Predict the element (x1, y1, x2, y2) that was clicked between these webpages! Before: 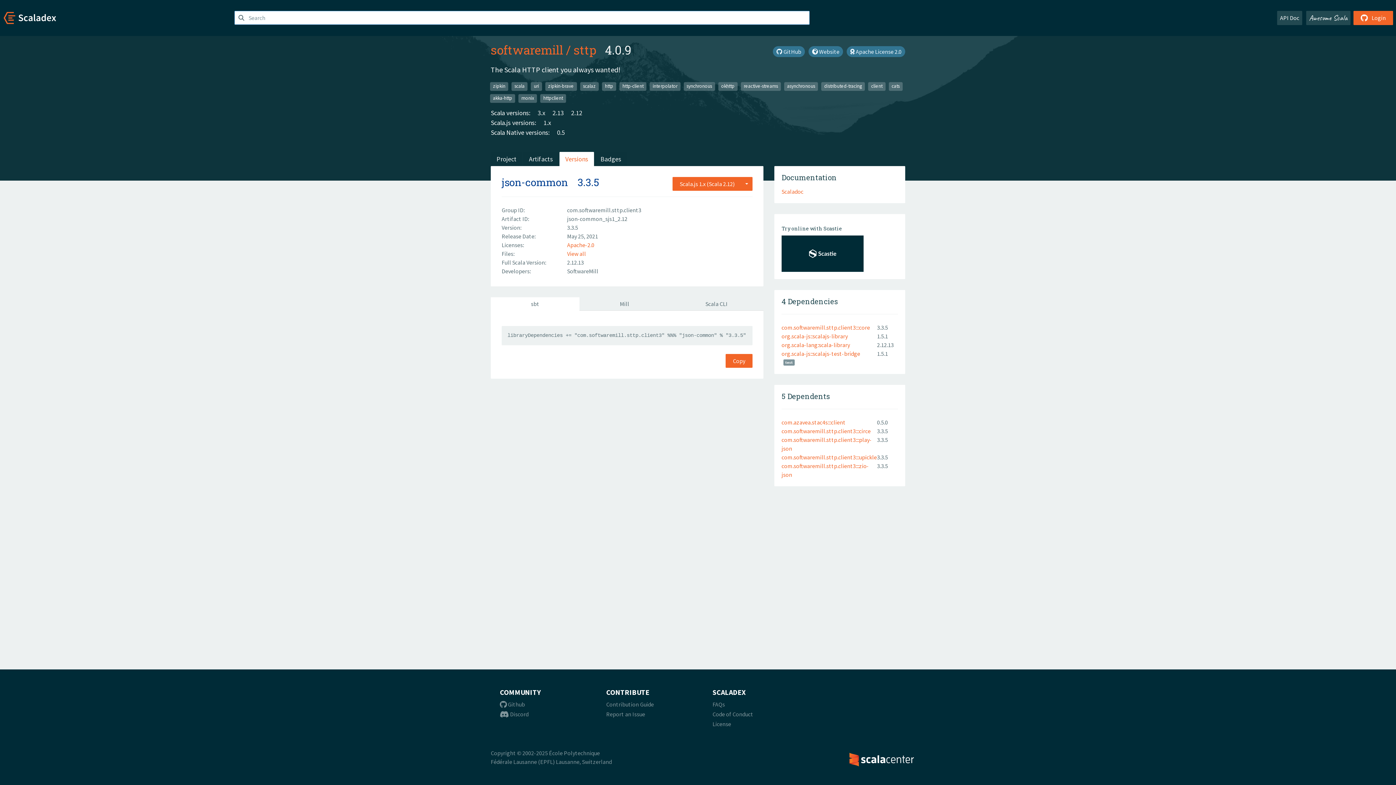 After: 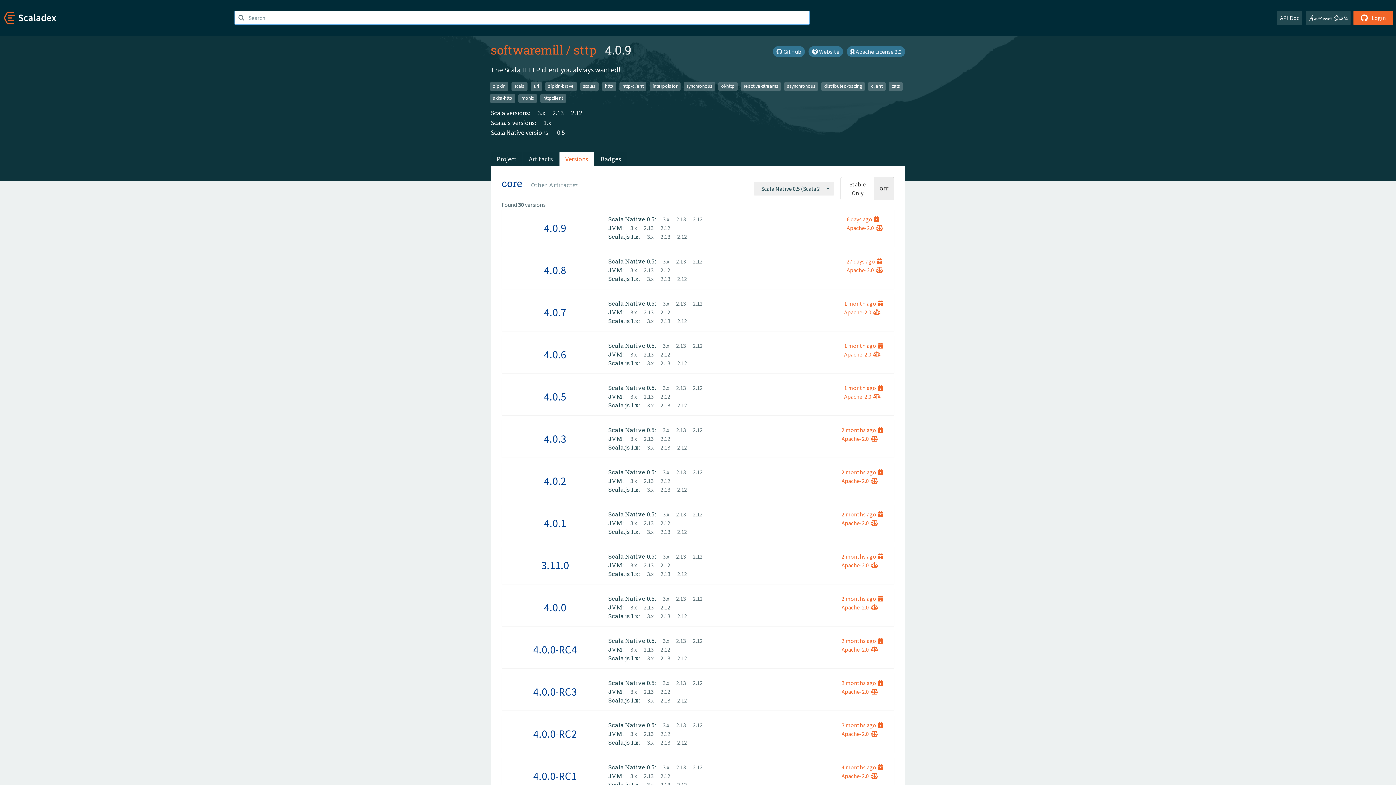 Action: label: 0.5 bbox: (551, 127, 565, 137)